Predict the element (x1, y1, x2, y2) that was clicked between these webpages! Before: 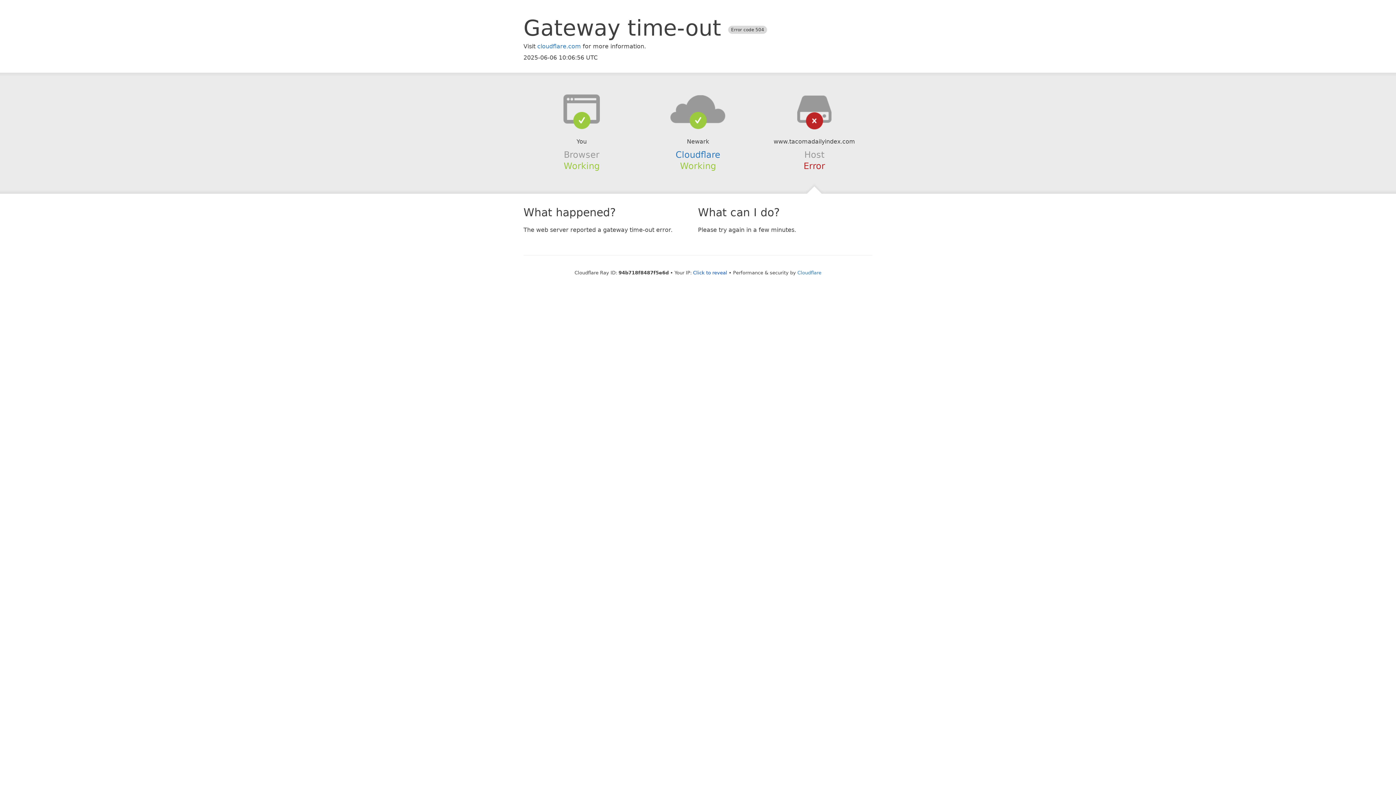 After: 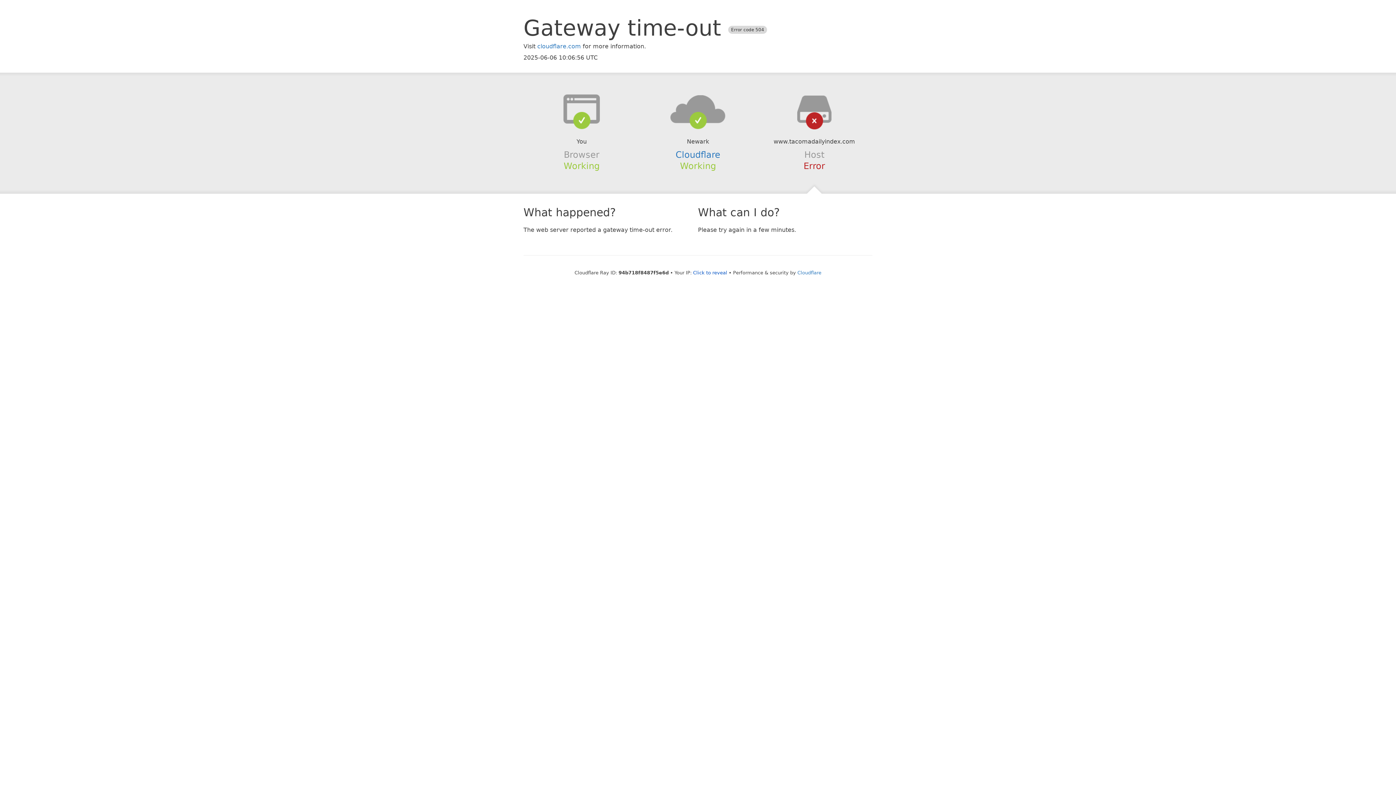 Action: bbox: (639, 94, 756, 123)